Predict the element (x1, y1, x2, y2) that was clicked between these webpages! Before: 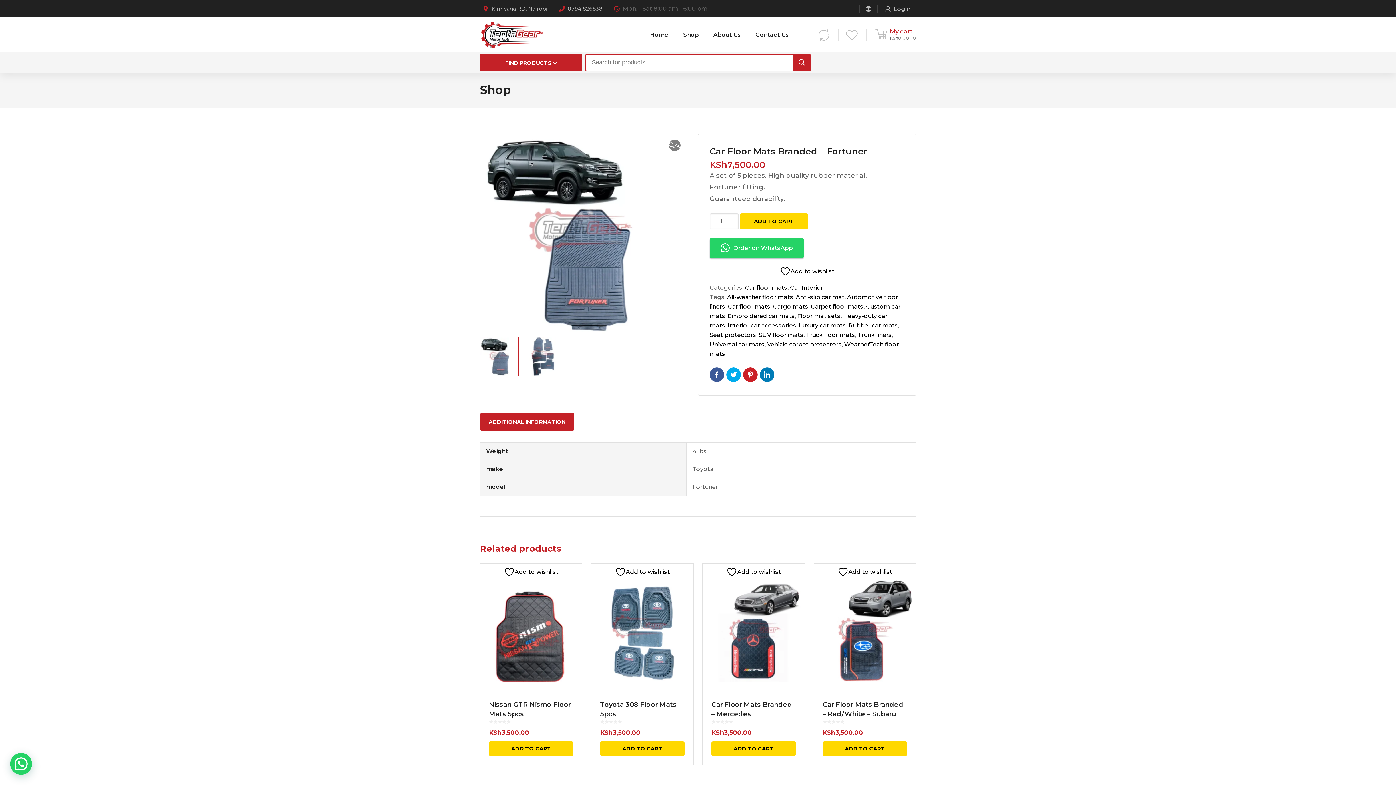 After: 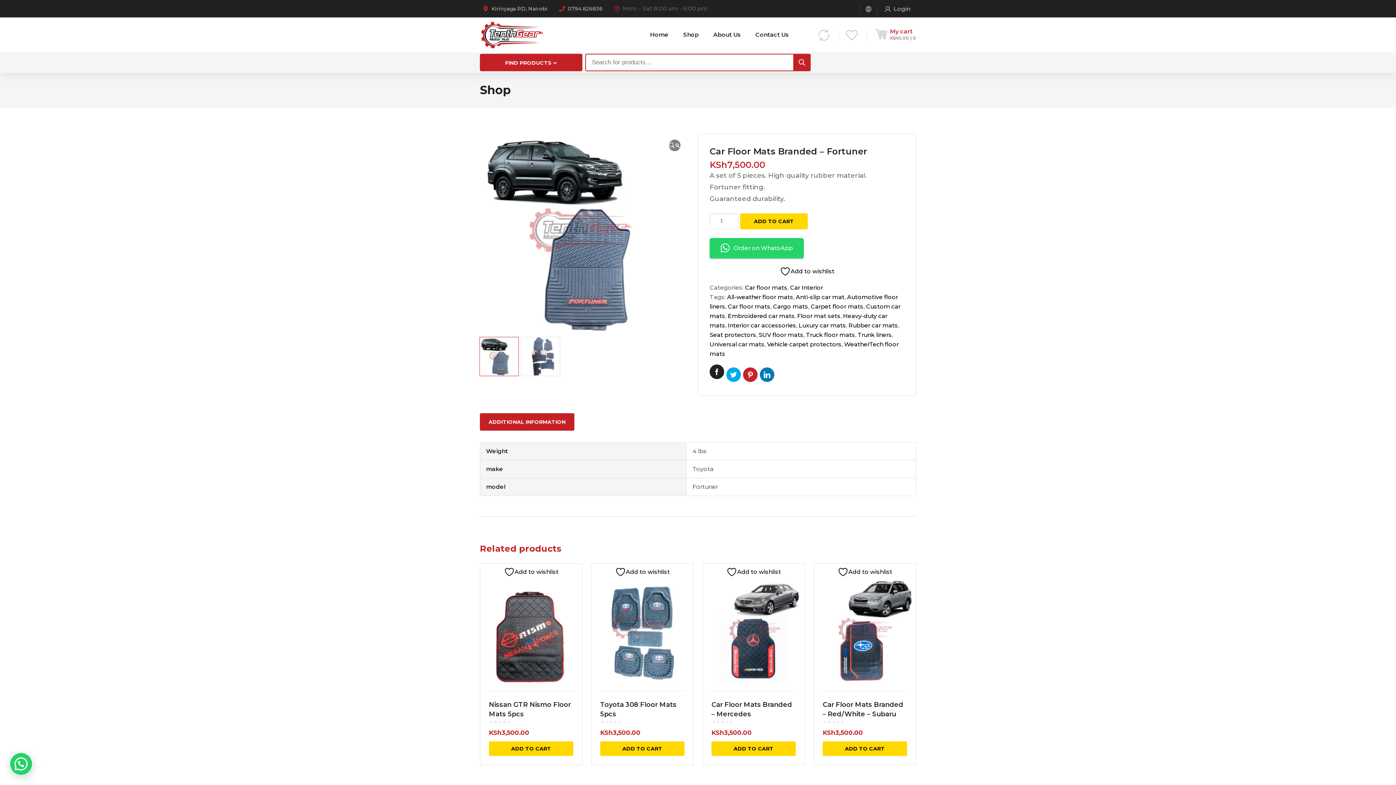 Action: bbox: (709, 367, 724, 382)